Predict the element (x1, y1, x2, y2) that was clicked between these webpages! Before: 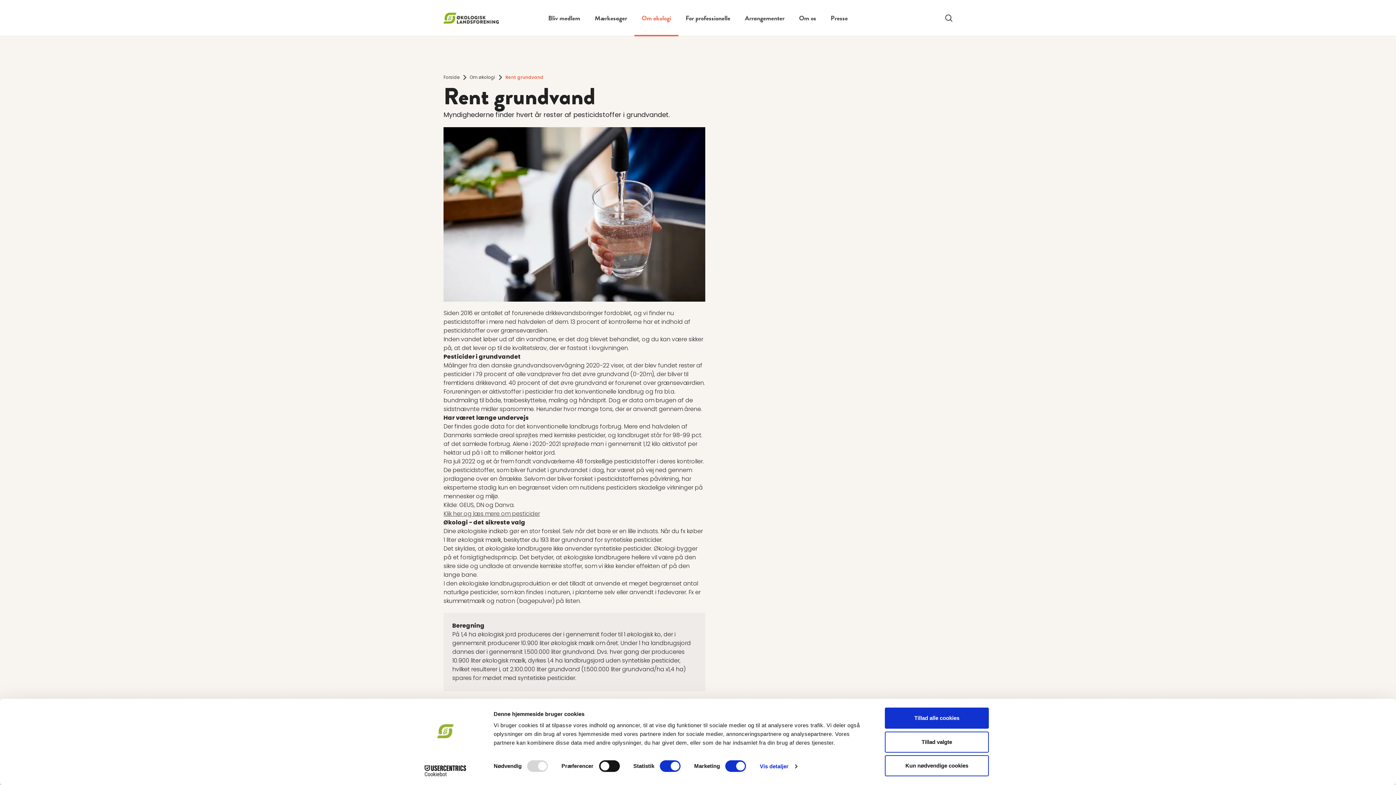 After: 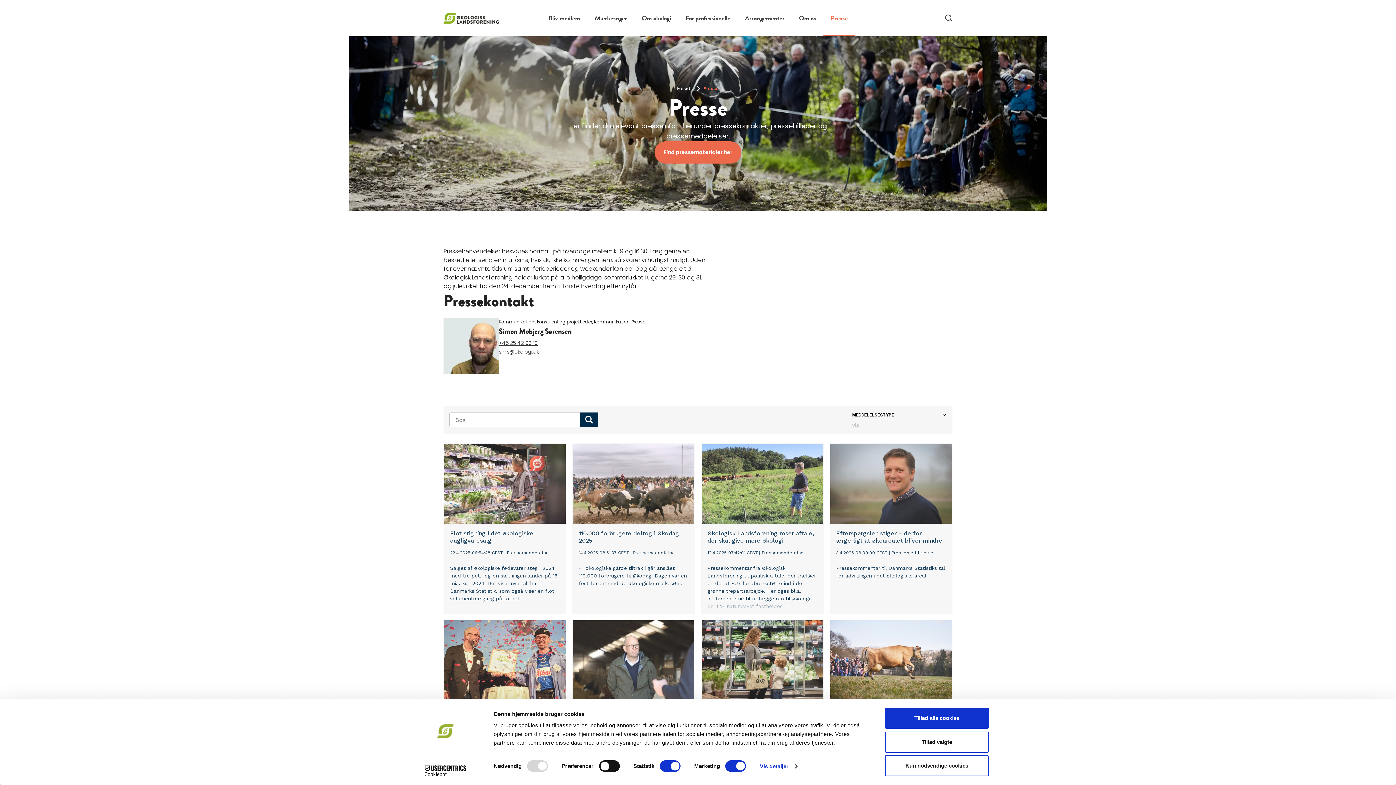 Action: label: Presse bbox: (823, 0, 855, 36)